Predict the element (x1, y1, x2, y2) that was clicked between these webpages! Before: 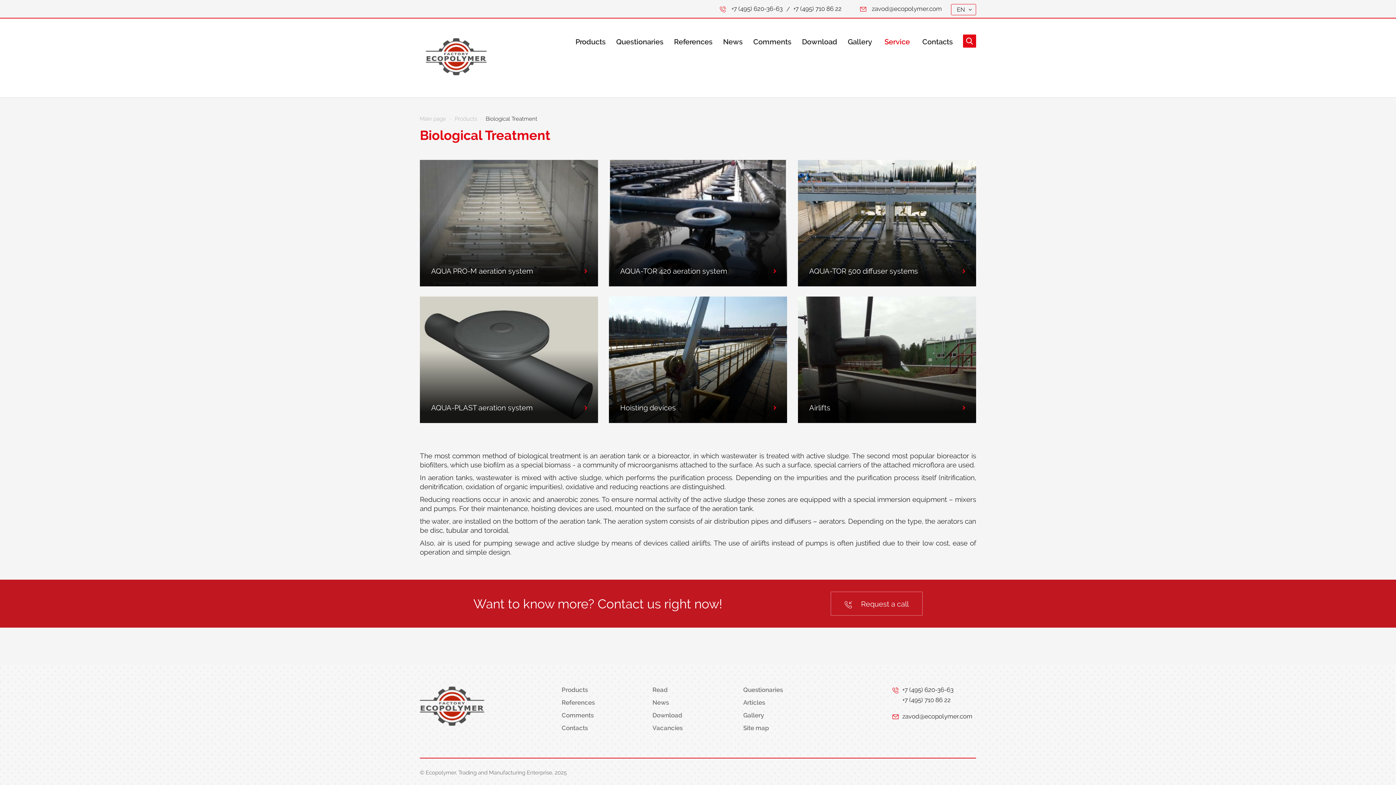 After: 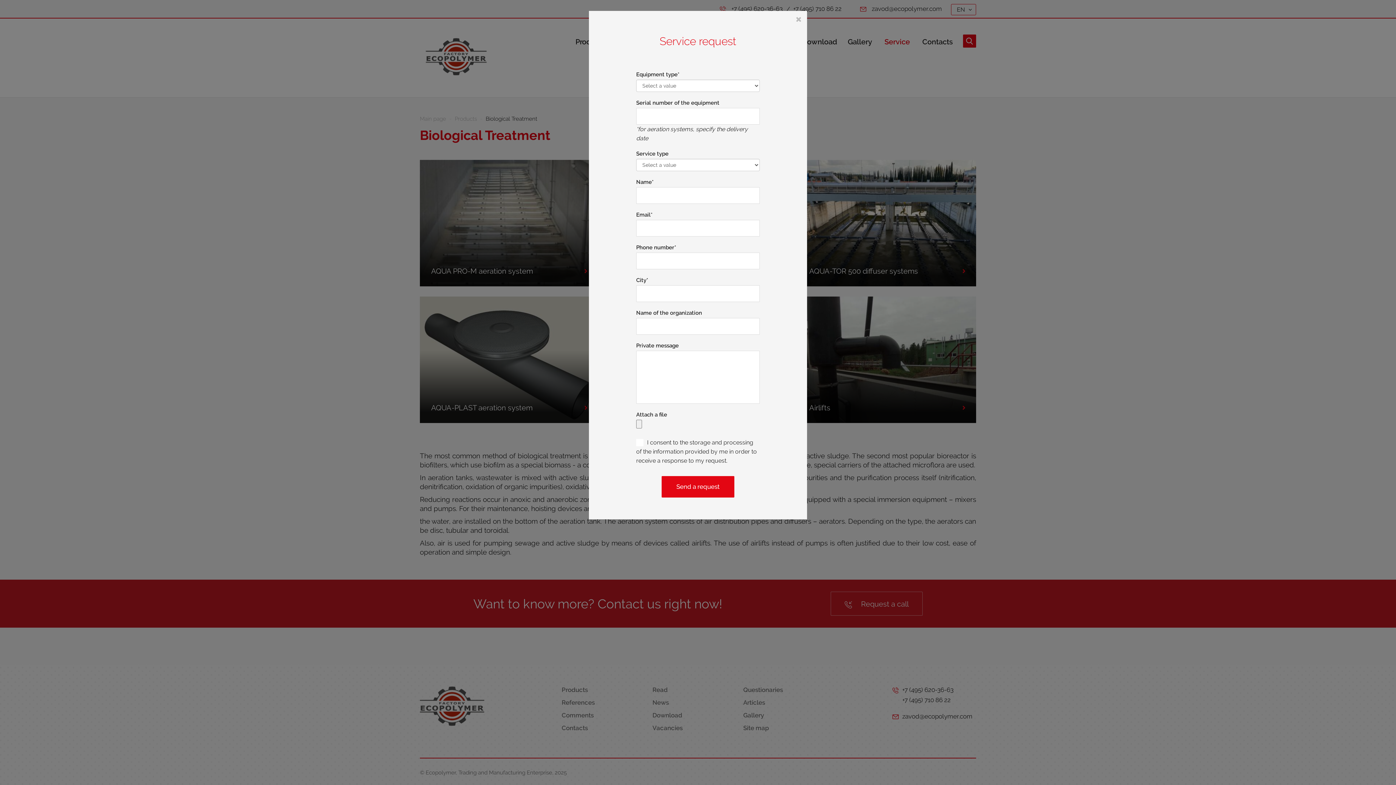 Action: label: Service bbox: (882, 37, 912, 45)